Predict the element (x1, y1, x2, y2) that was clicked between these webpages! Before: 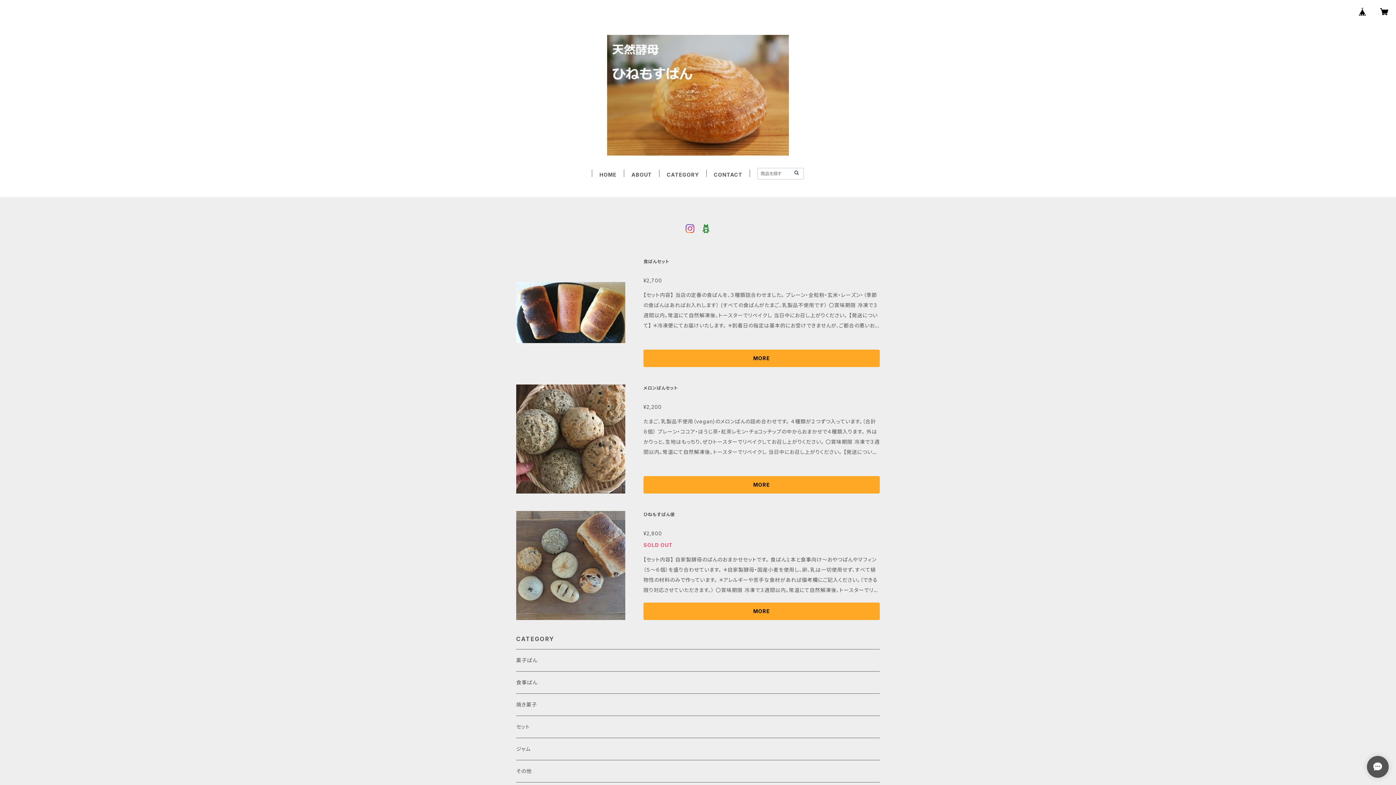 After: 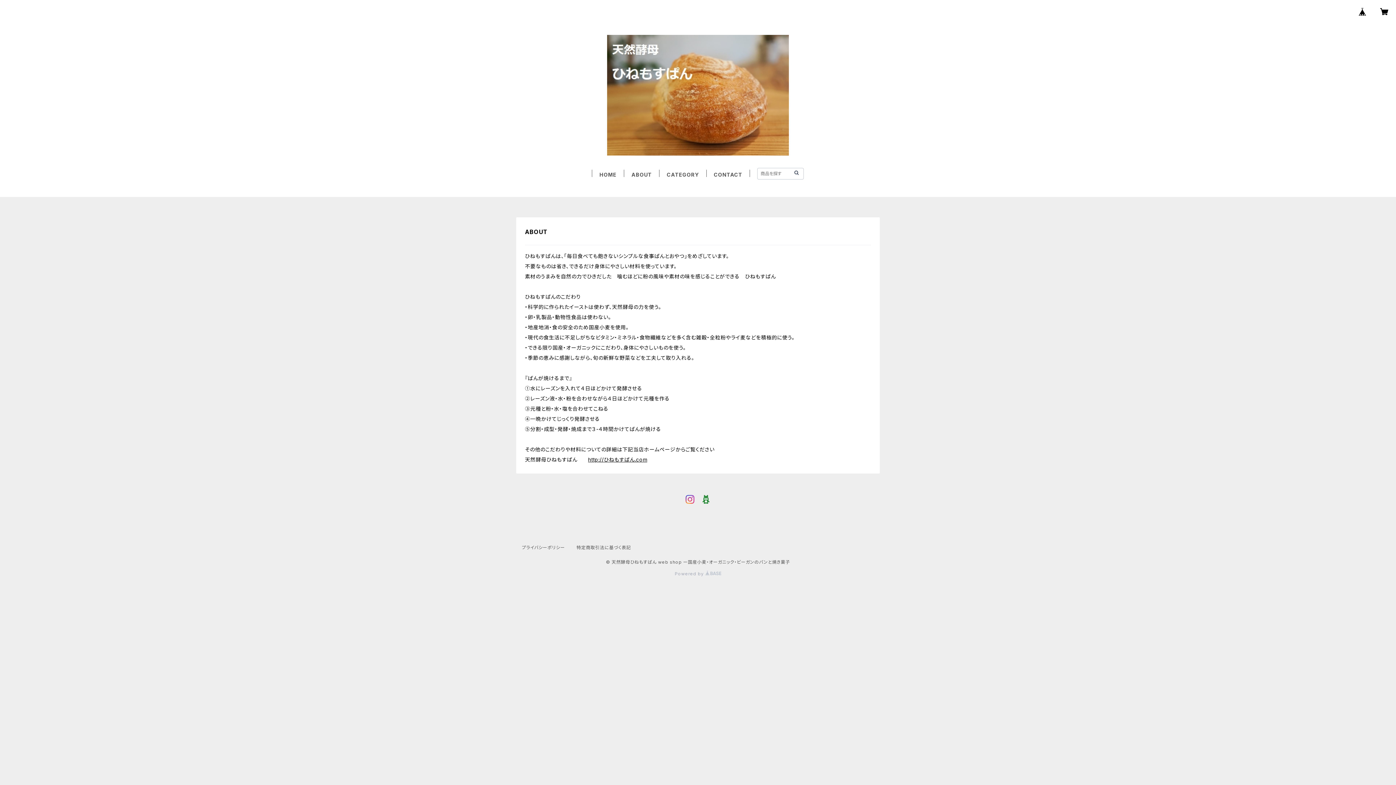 Action: bbox: (631, 171, 652, 177) label: ABOUT